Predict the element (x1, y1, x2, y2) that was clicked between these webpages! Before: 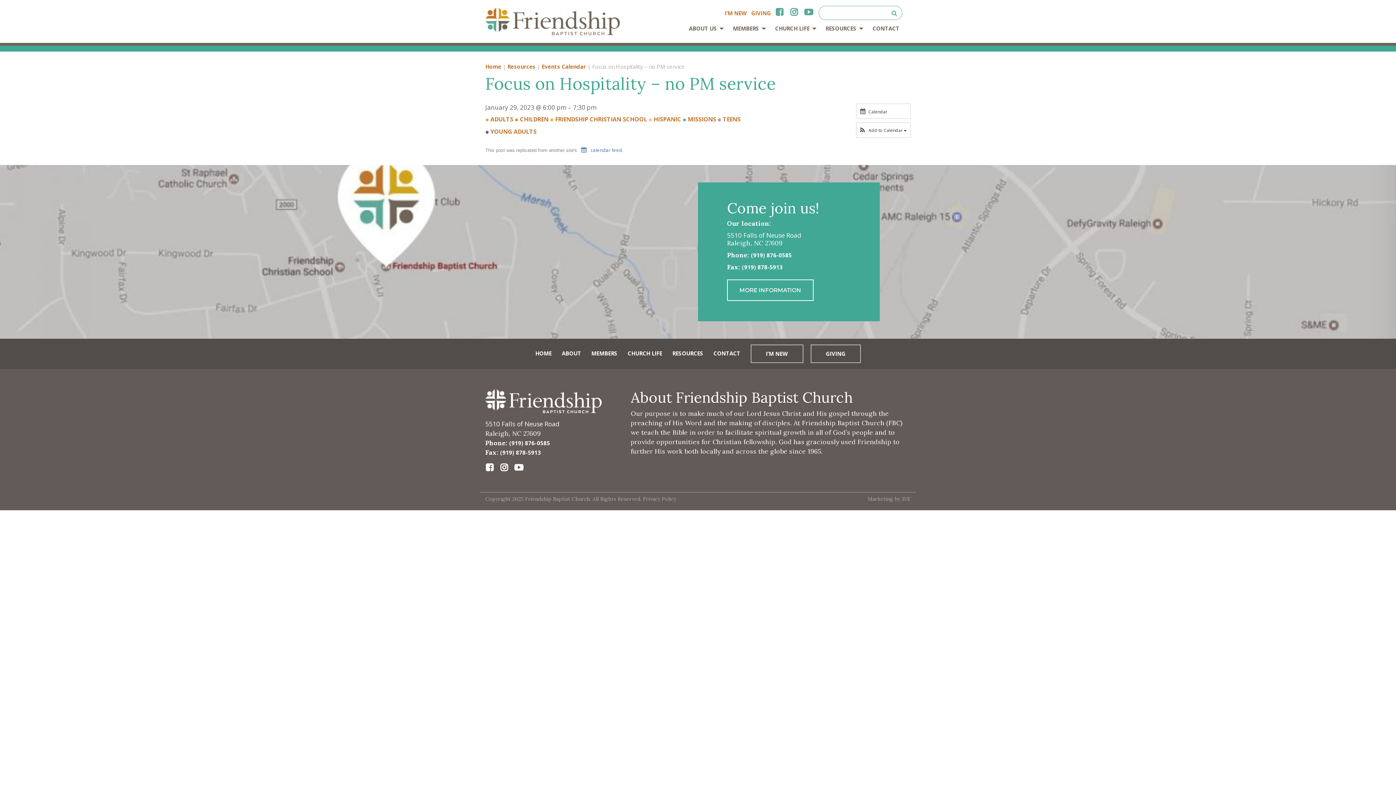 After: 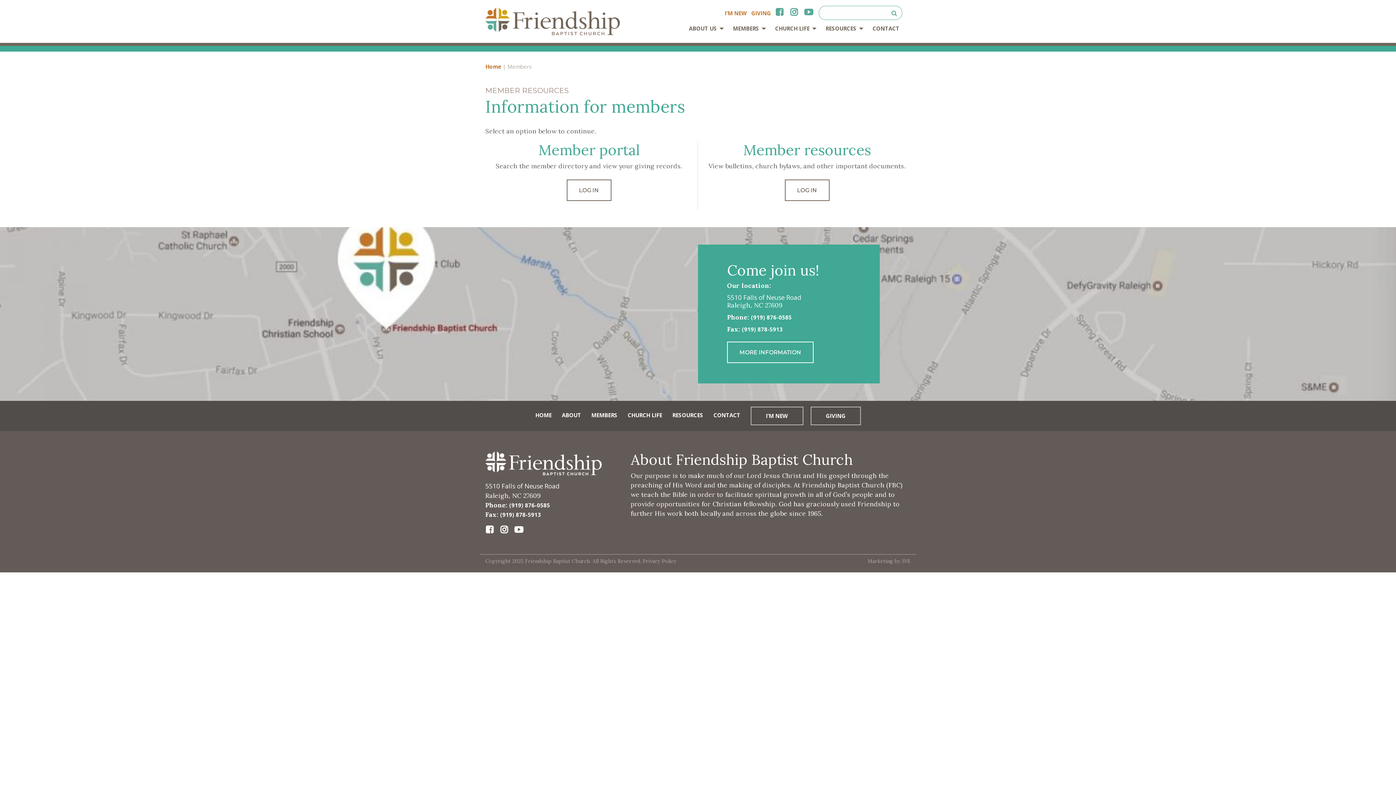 Action: bbox: (590, 346, 619, 360) label: MEMBERS